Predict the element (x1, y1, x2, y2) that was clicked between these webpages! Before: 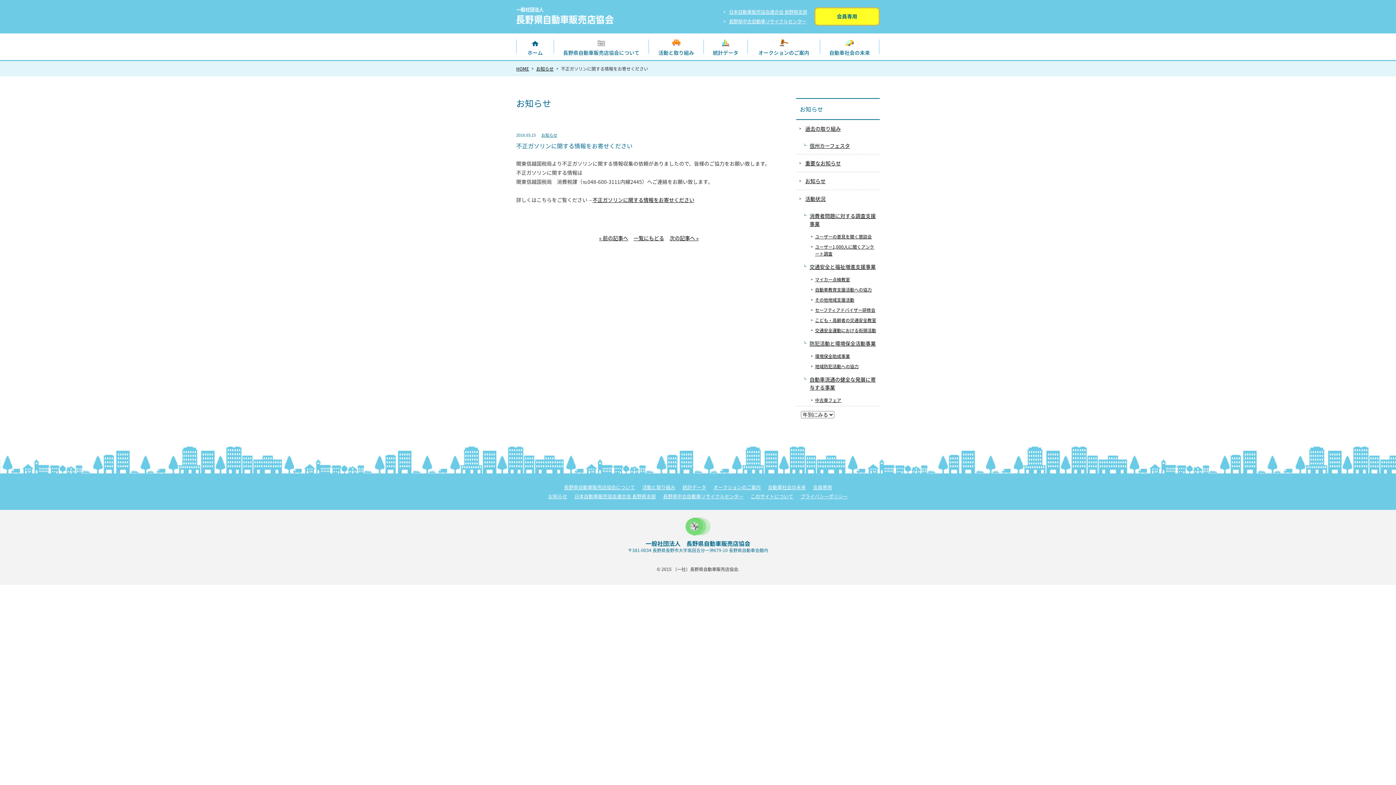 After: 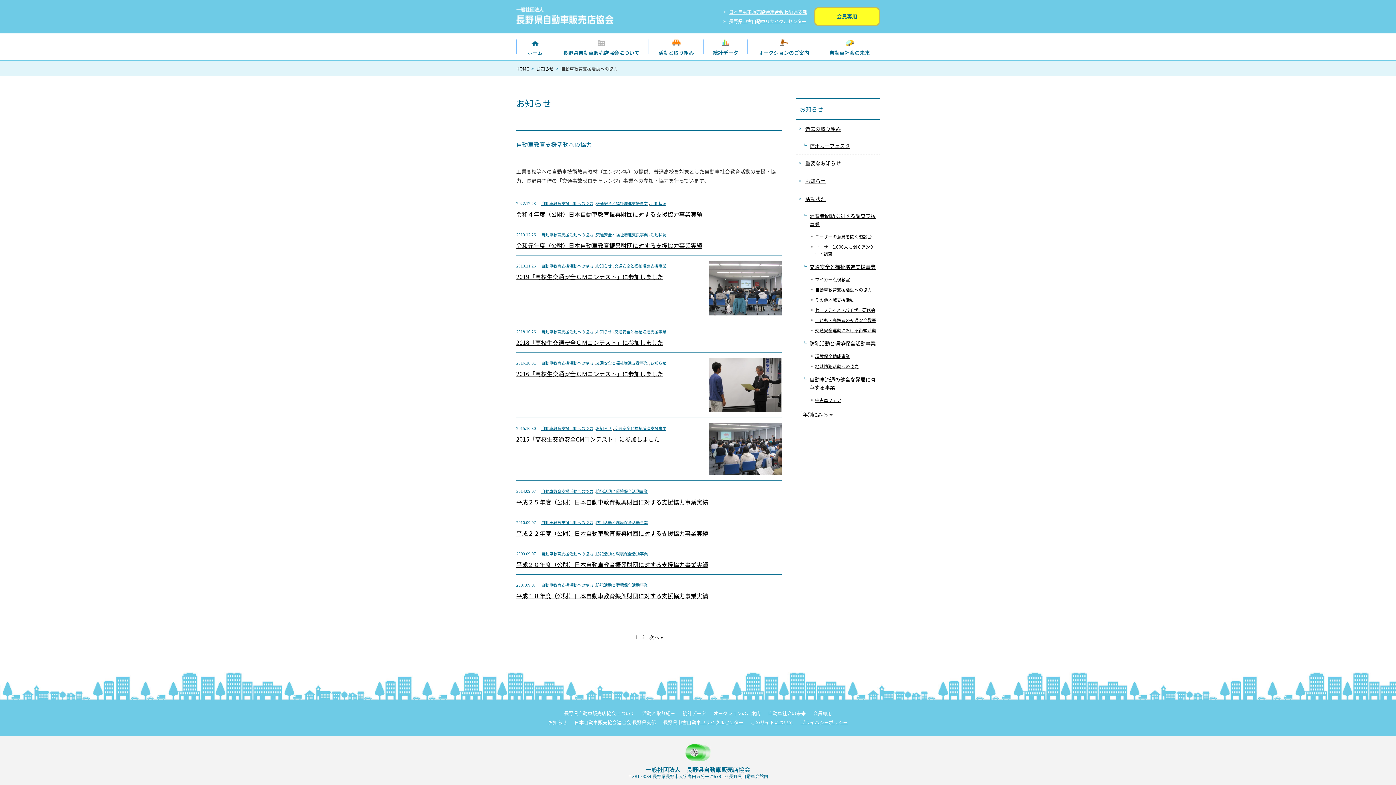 Action: bbox: (801, 285, 880, 294) label: 自動車教育支援活動への協力